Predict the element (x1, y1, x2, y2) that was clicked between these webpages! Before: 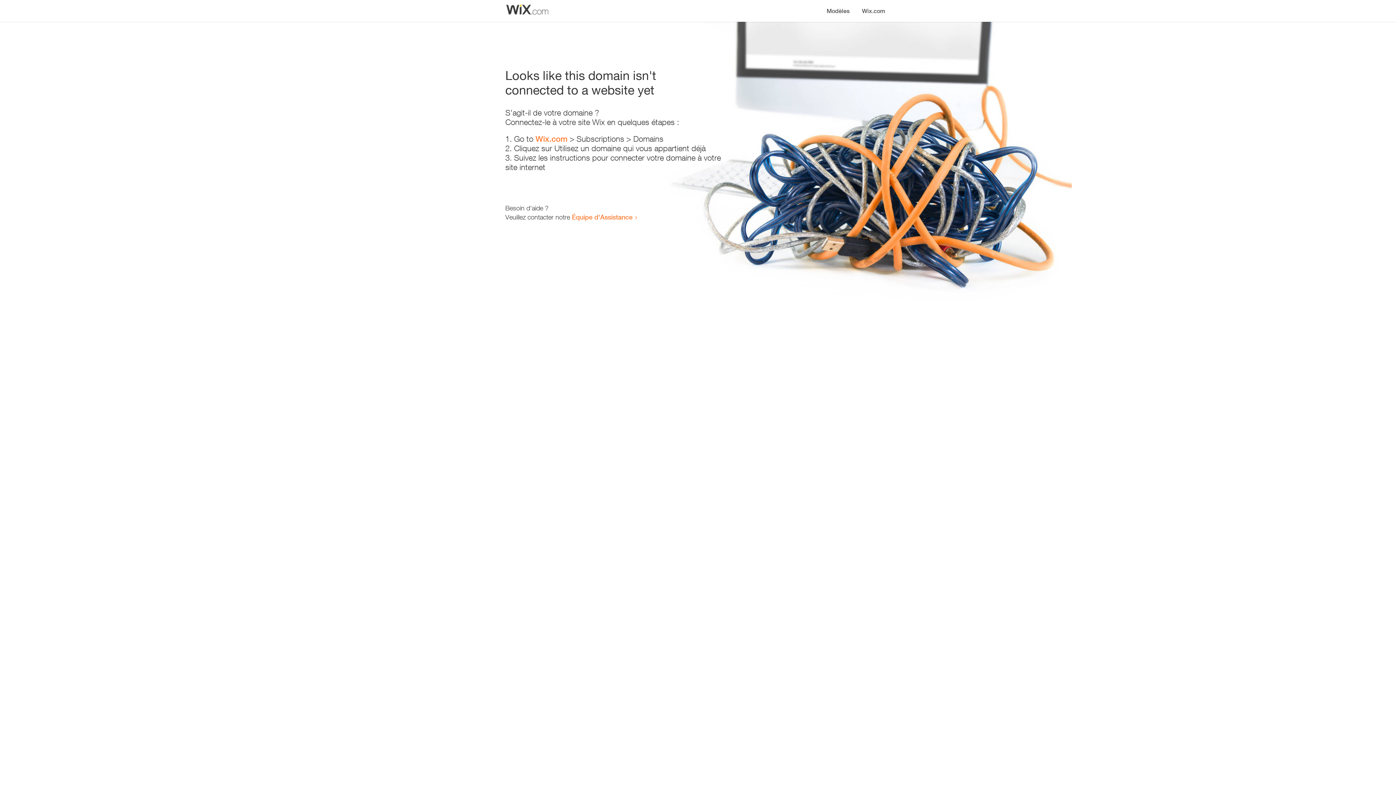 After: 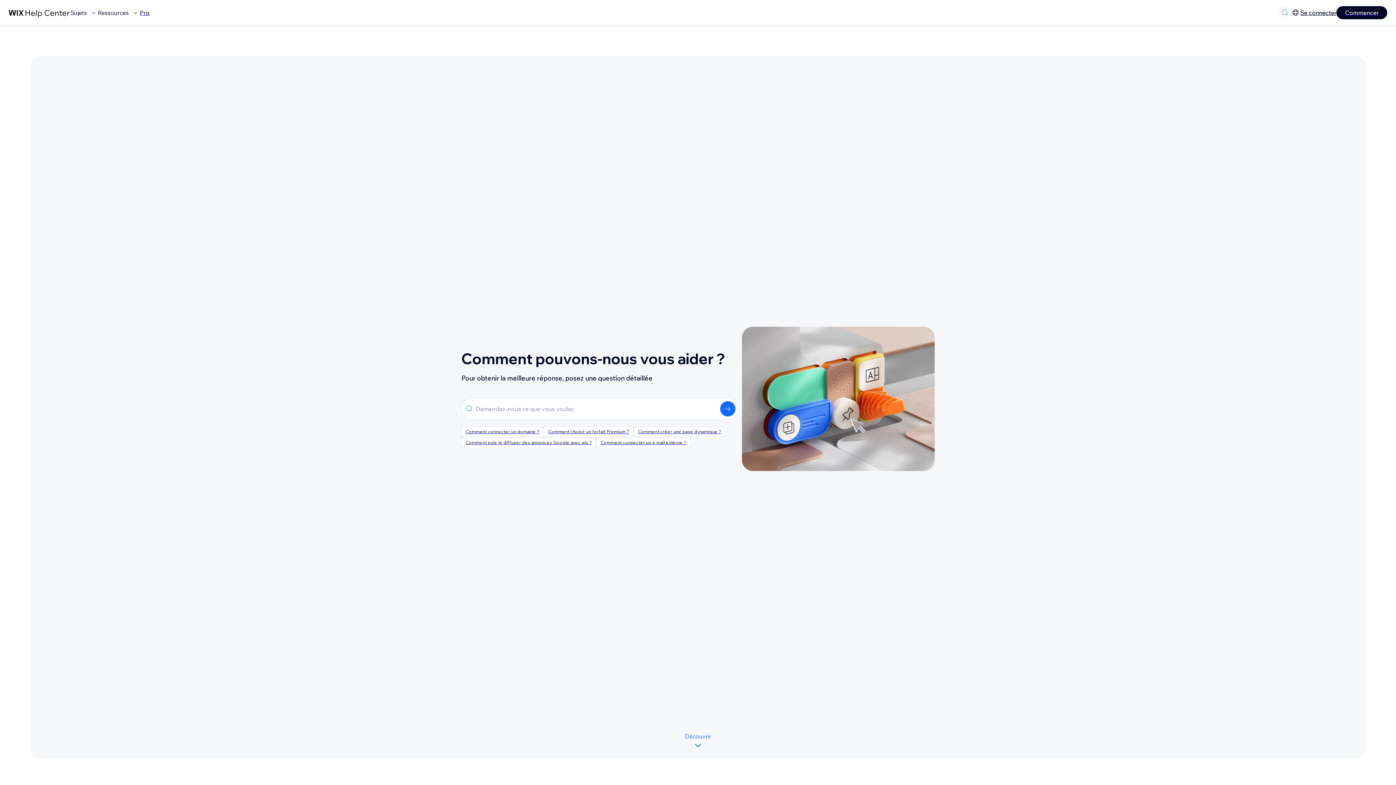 Action: bbox: (572, 213, 632, 221) label: Équipe d'Assistance